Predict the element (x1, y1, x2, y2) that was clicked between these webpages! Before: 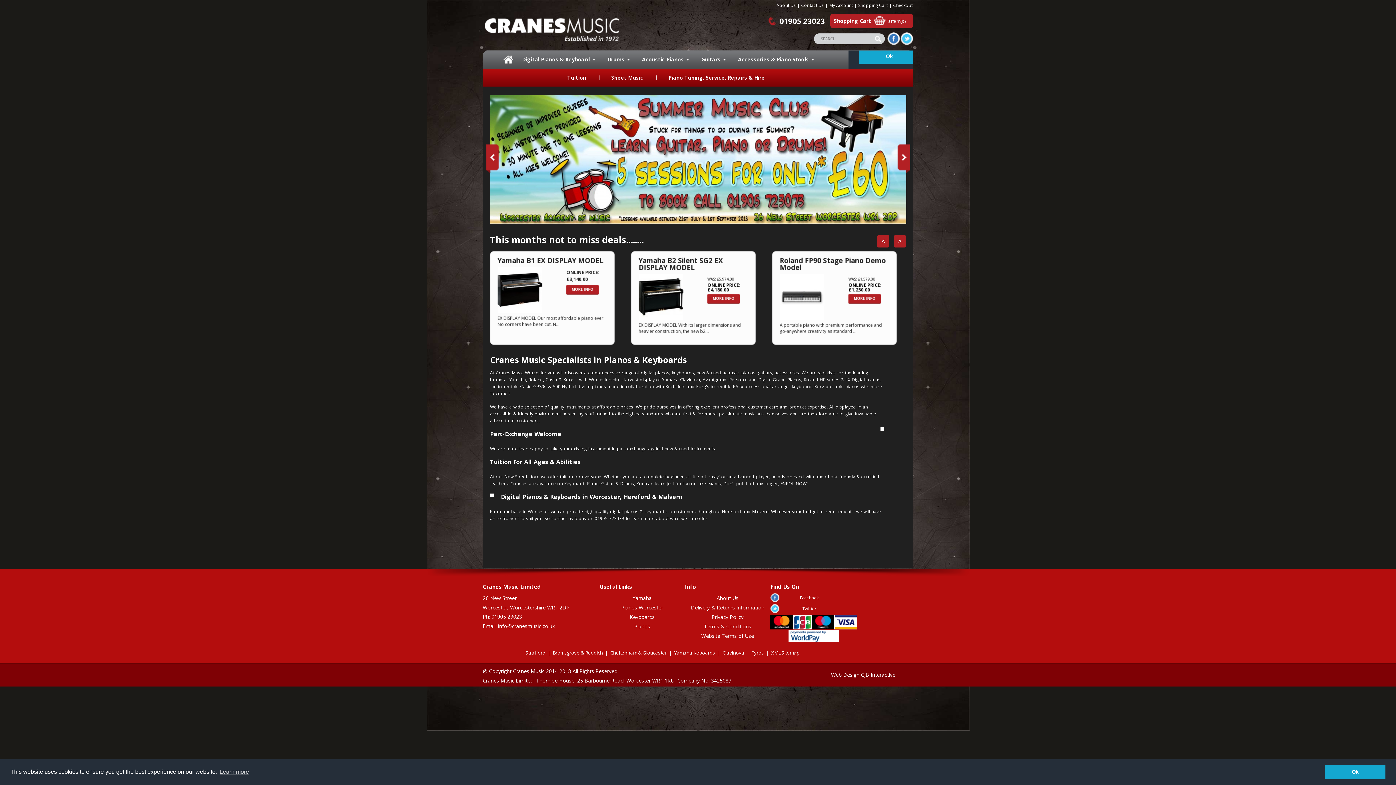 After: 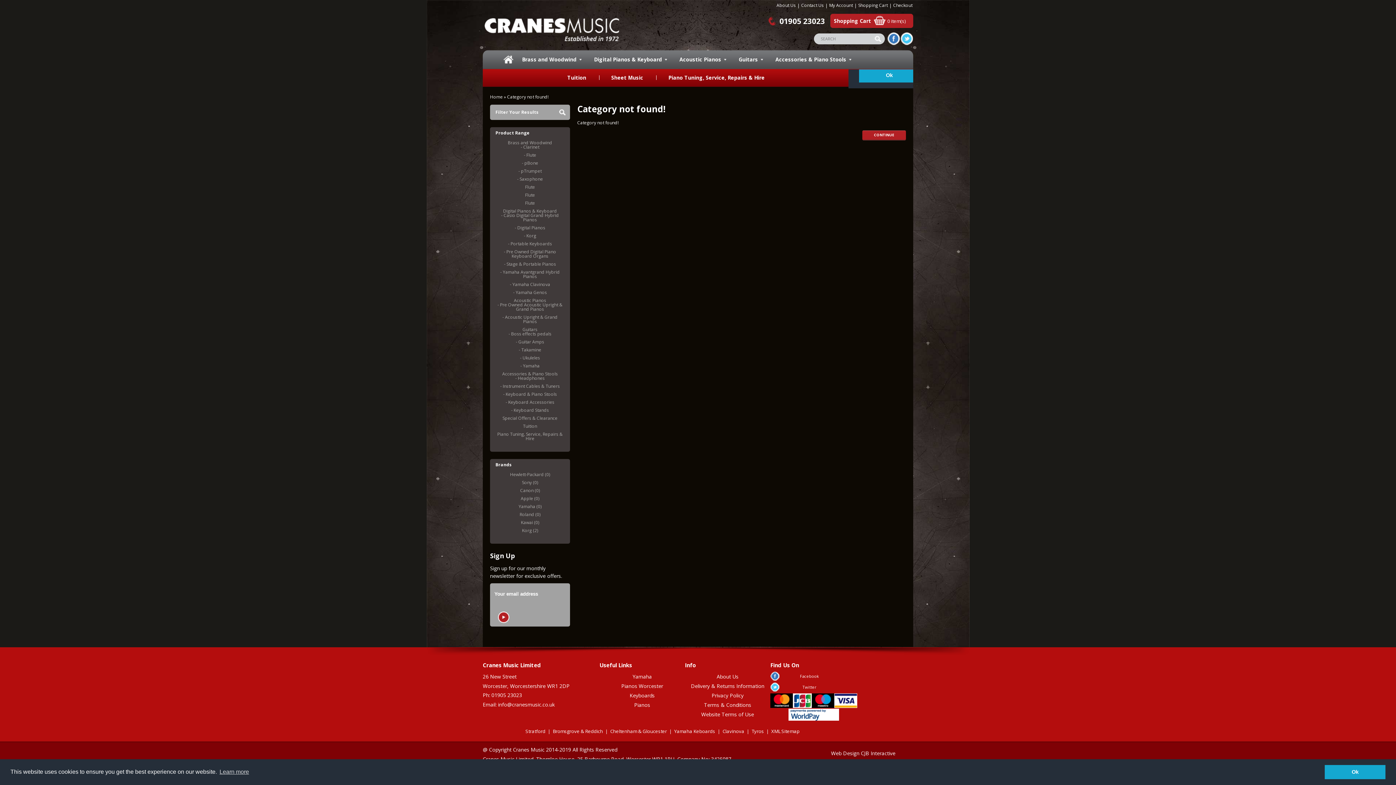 Action: label: Drums bbox: (601, 50, 636, 69)